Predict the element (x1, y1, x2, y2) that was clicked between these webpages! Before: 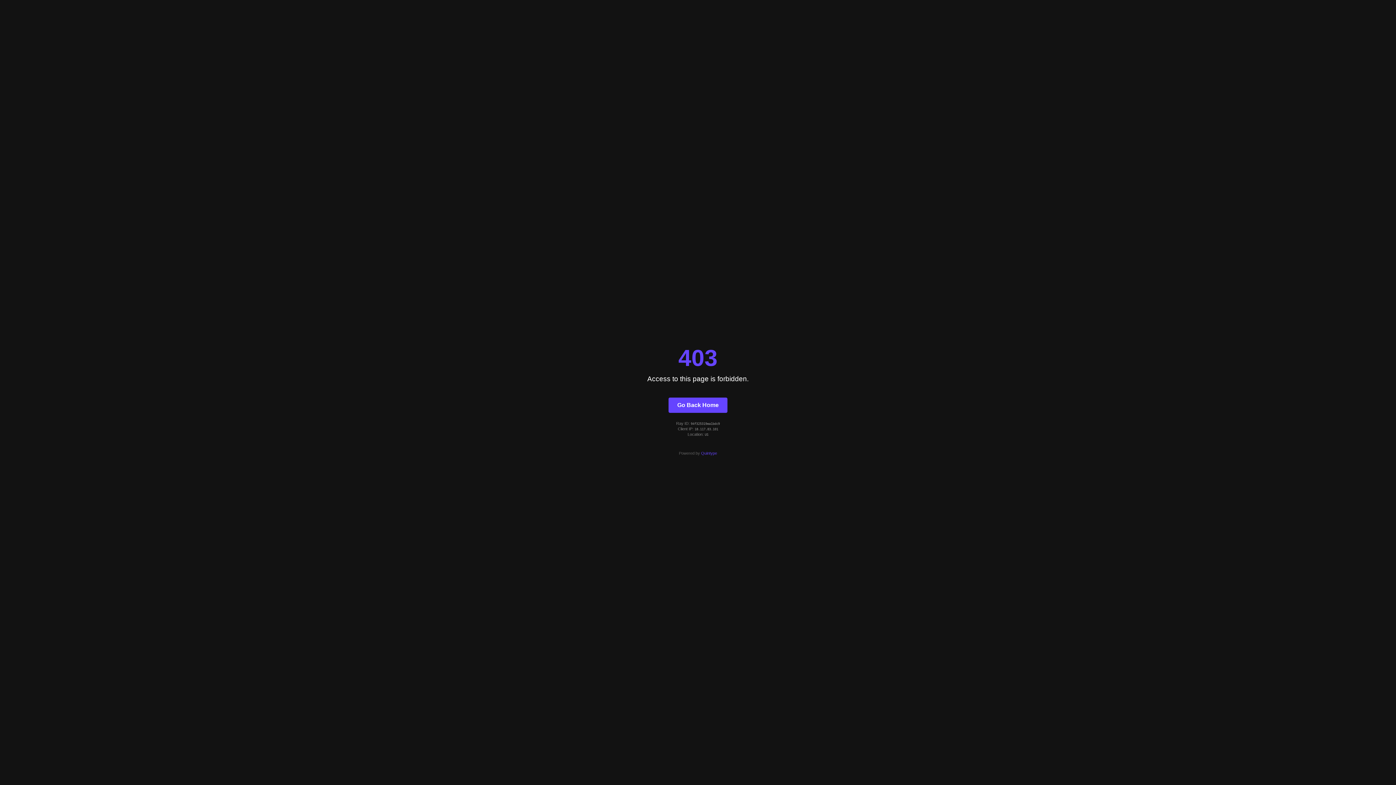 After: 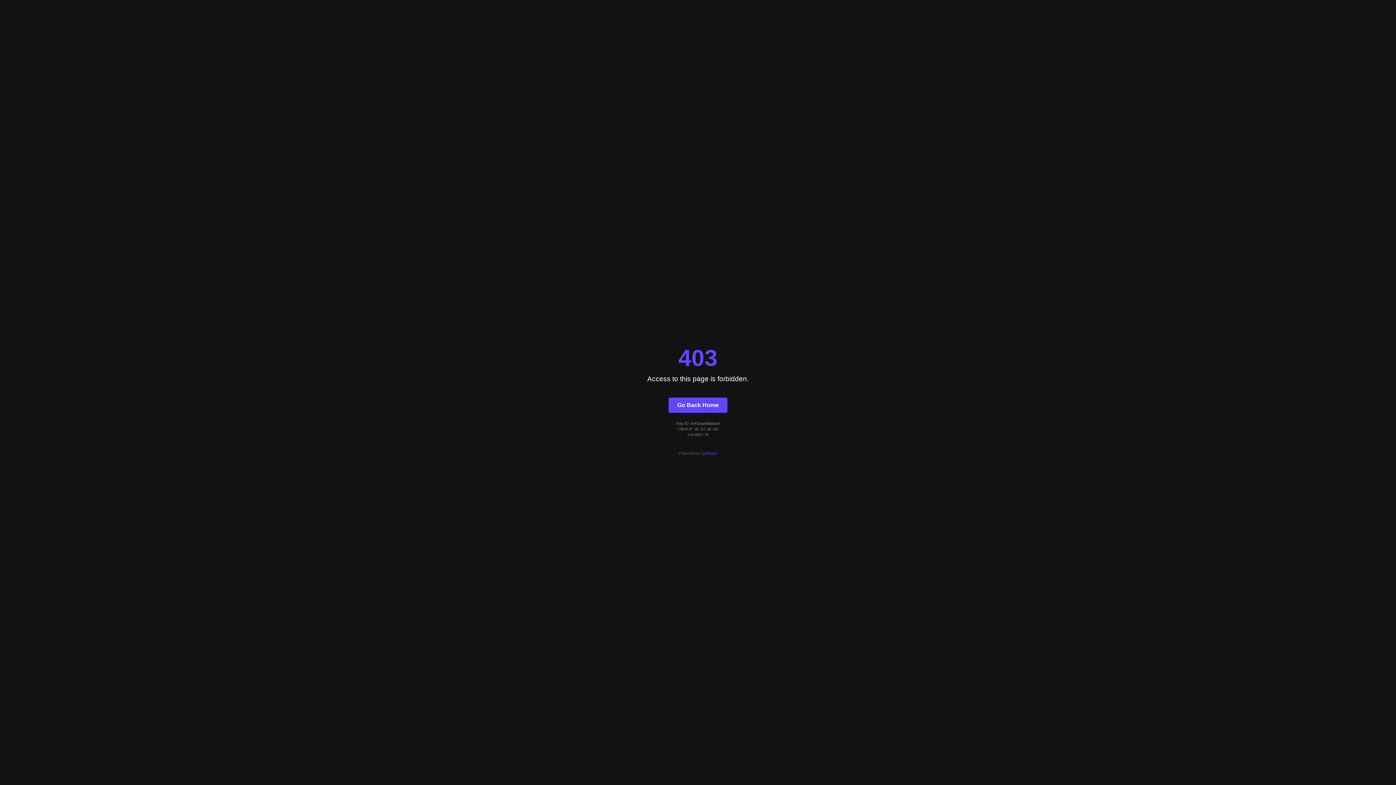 Action: label: Go Back Home bbox: (668, 397, 727, 412)